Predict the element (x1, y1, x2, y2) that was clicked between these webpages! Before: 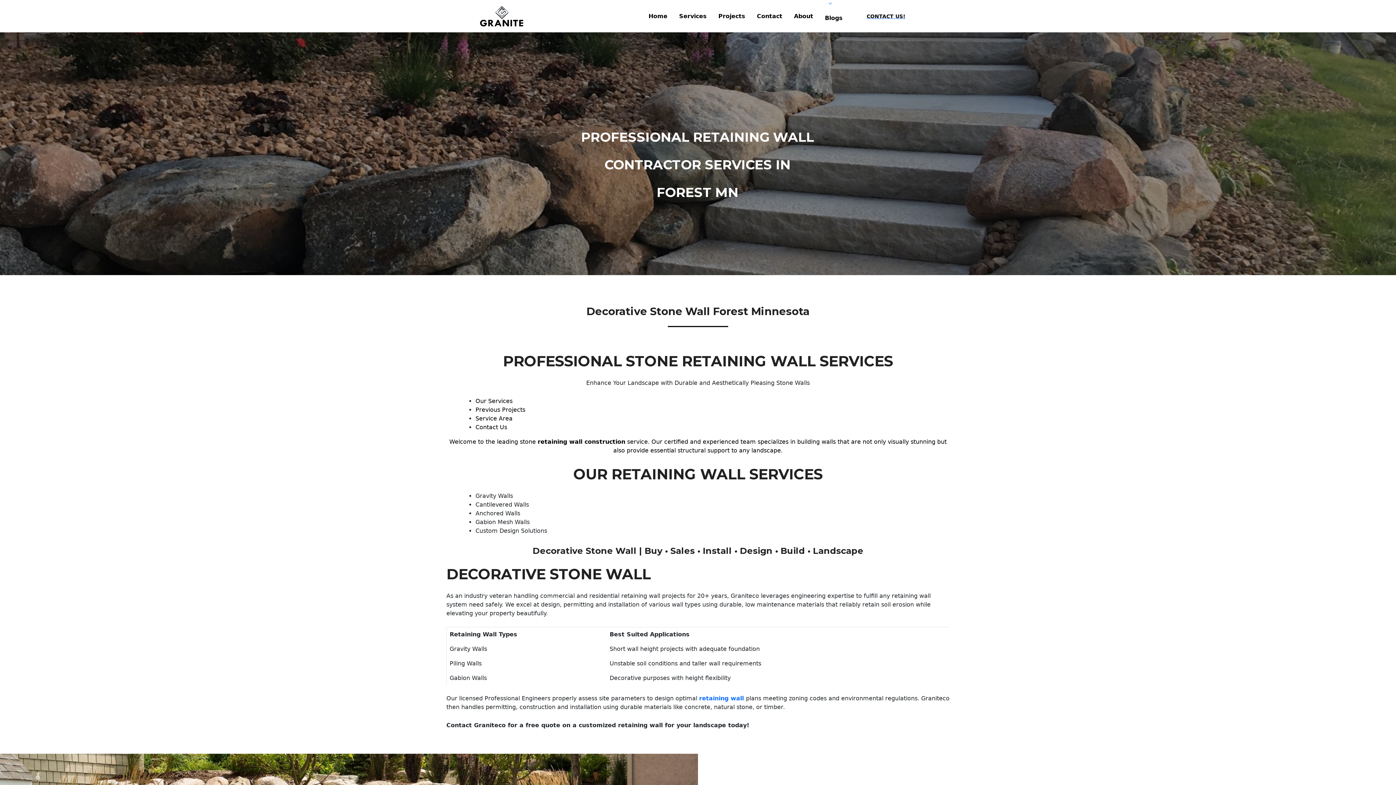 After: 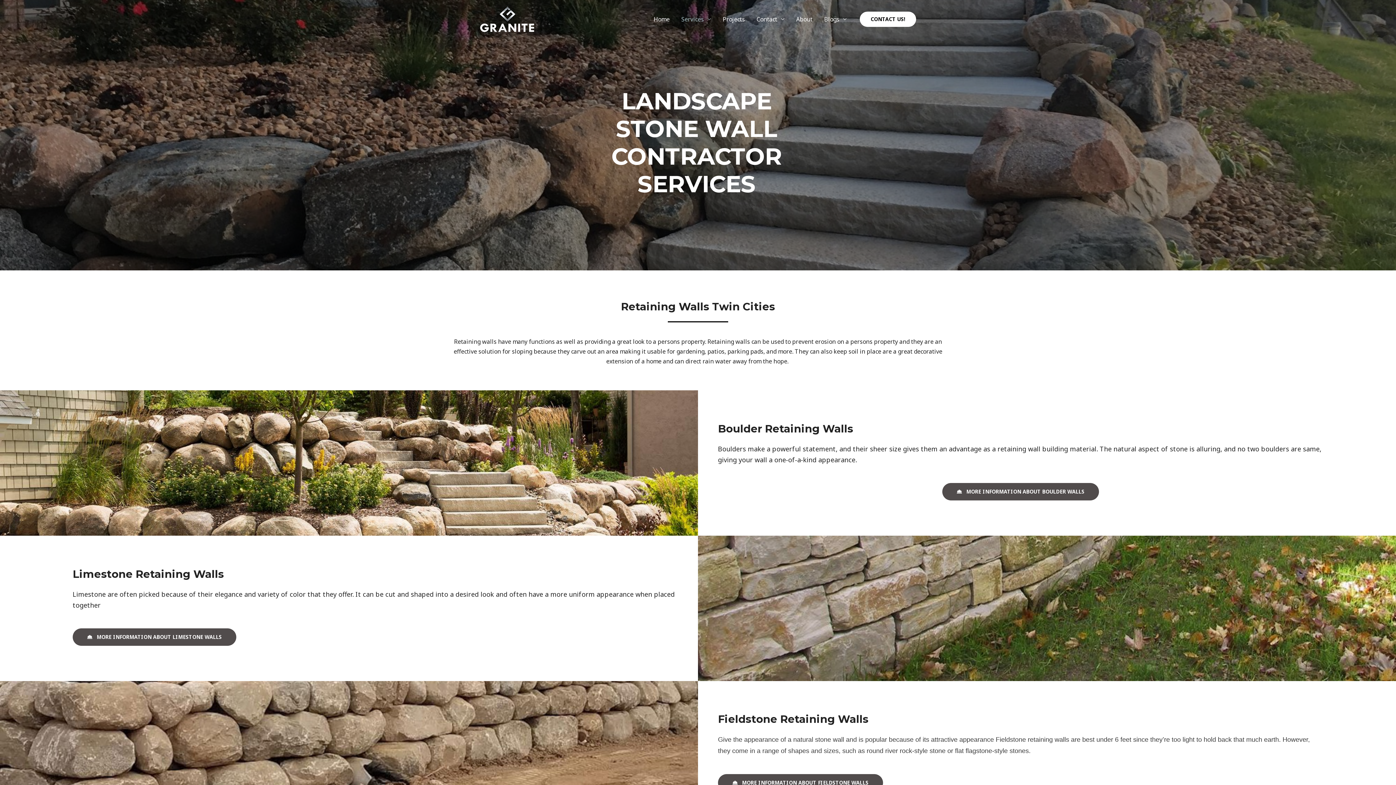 Action: bbox: (537, 438, 625, 445) label: retaining wall construction